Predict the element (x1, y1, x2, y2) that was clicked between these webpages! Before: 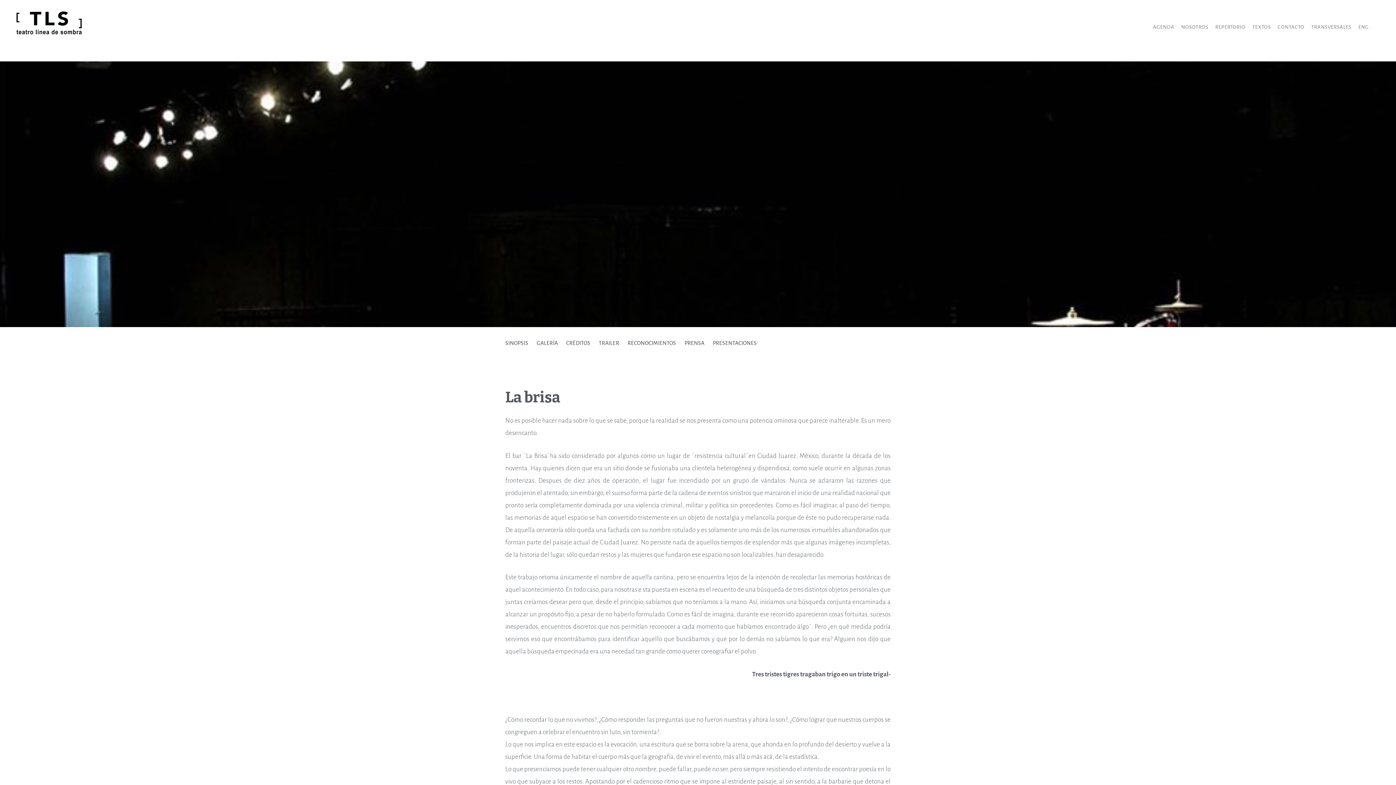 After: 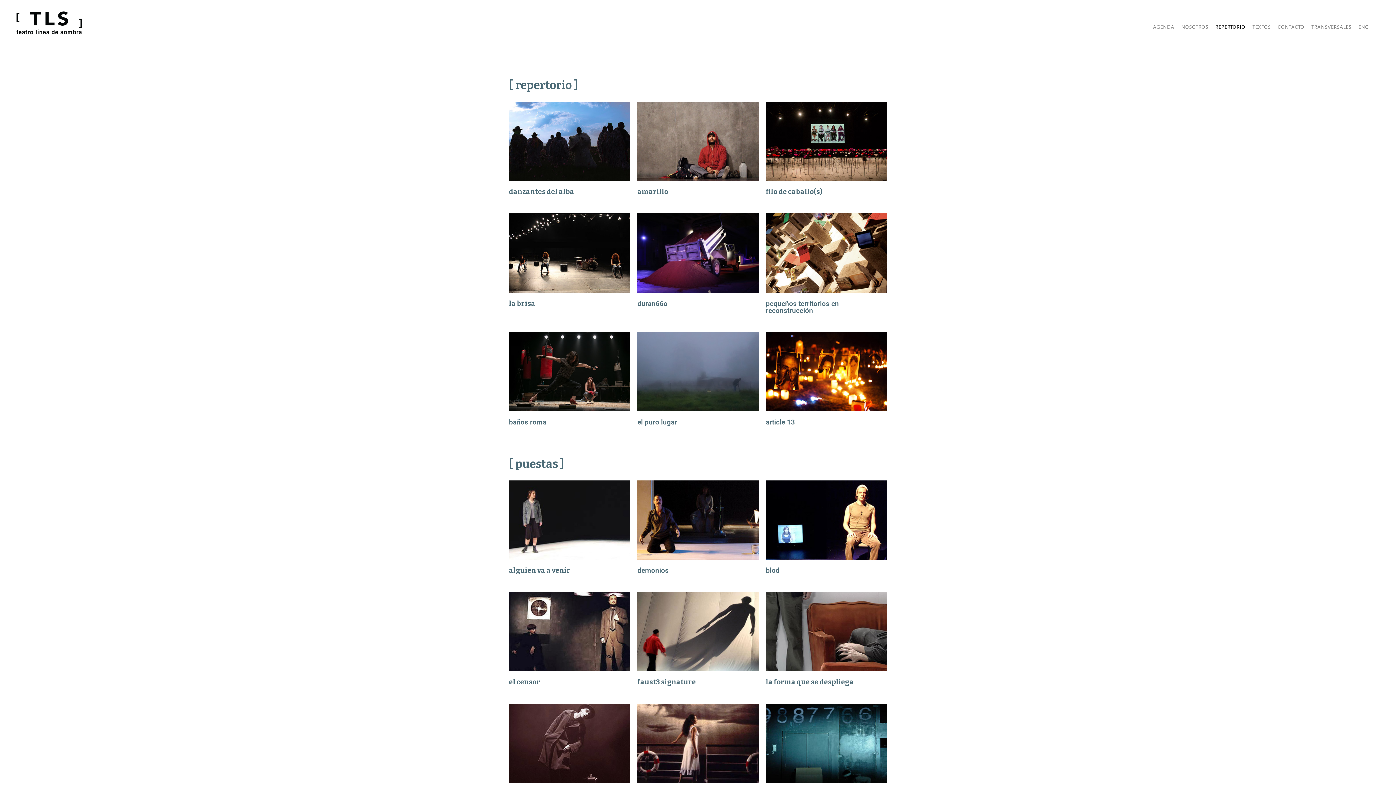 Action: bbox: (1212, 16, 1248, 37) label: REPERTORIO